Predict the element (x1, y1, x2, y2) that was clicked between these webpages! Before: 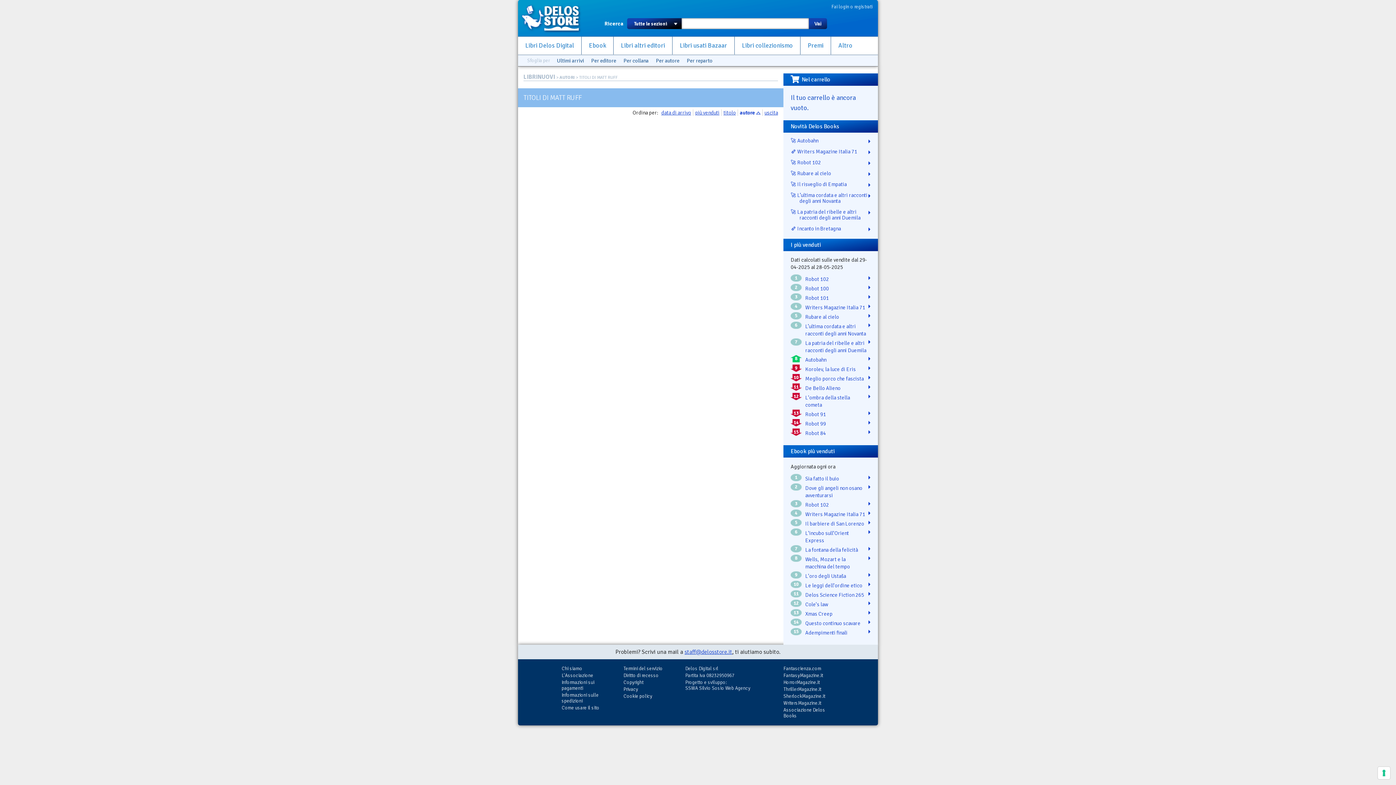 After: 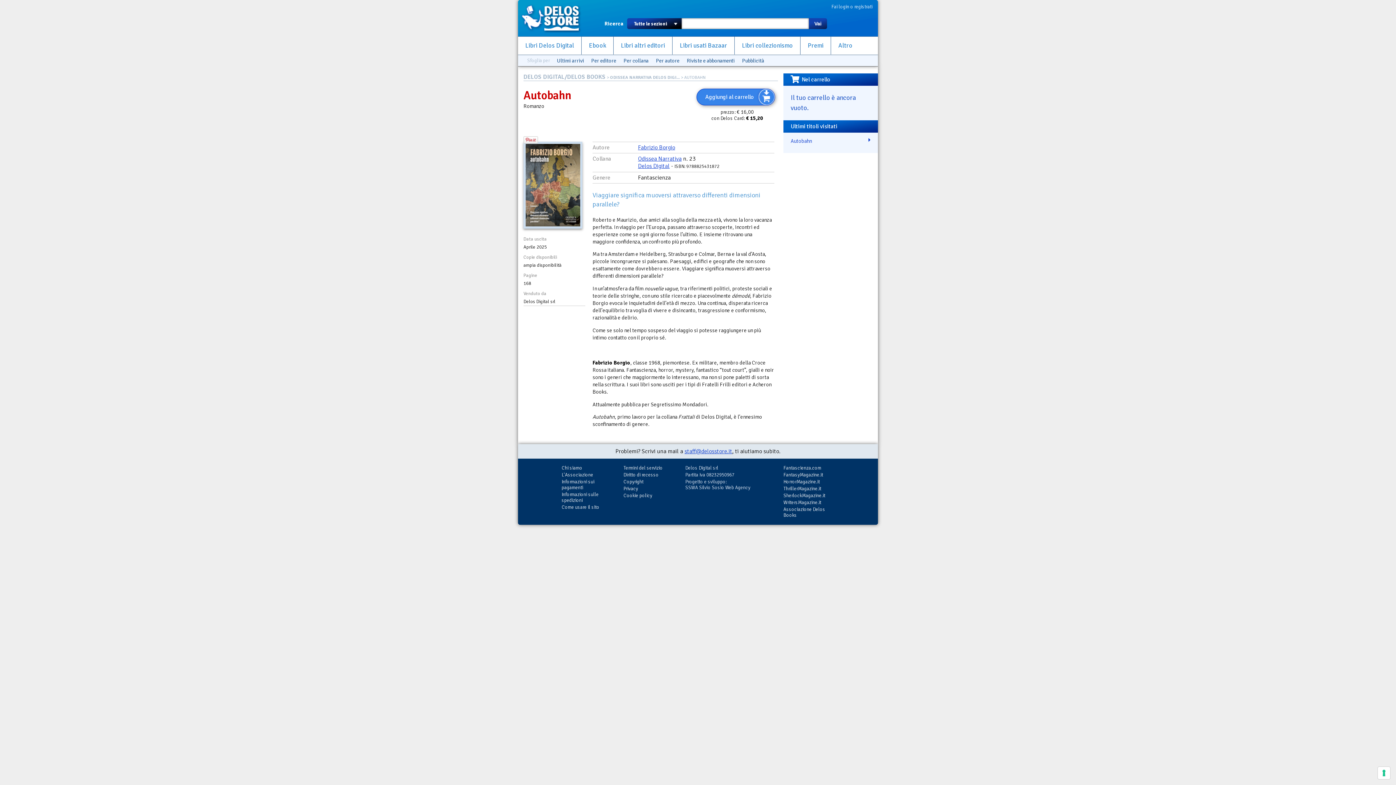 Action: bbox: (790, 137, 870, 143) label: 🚀 Autobahn